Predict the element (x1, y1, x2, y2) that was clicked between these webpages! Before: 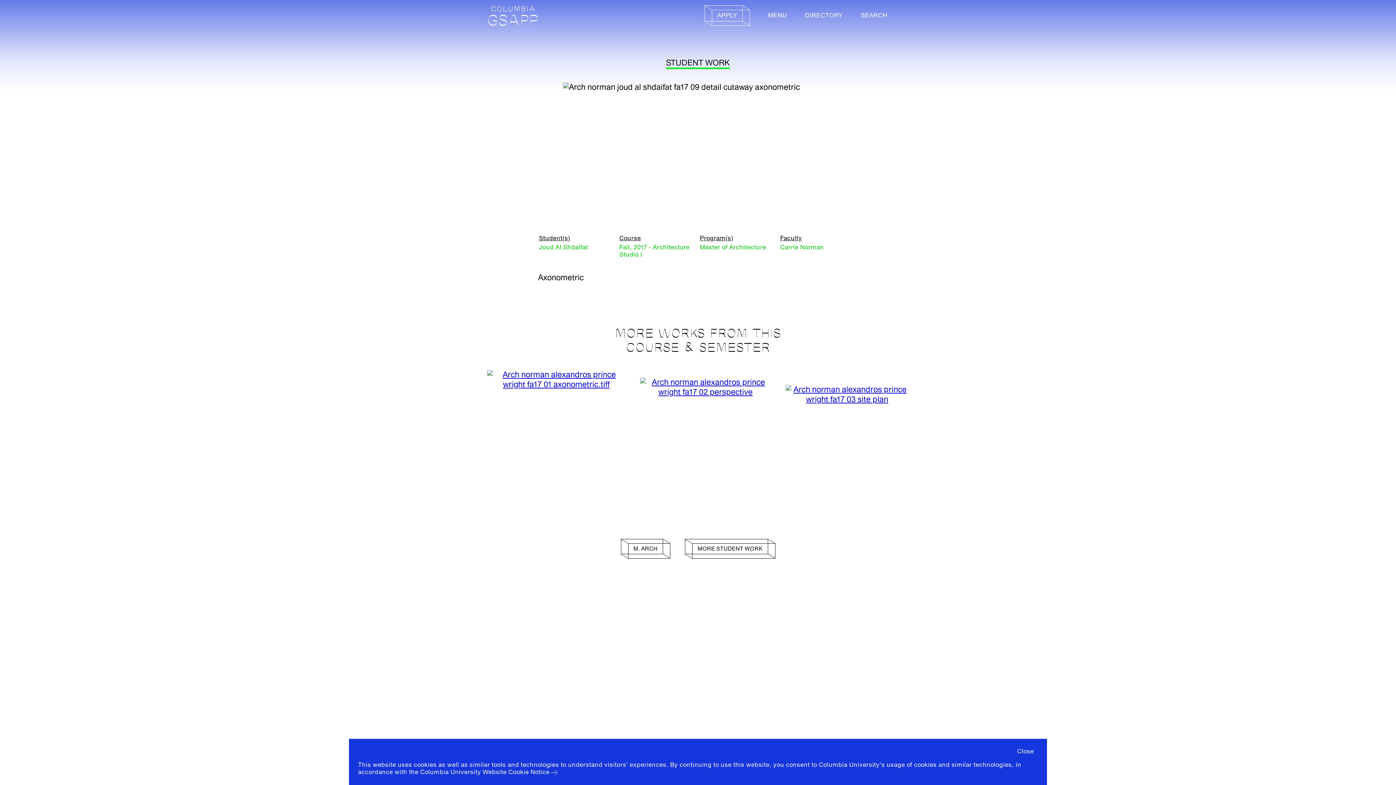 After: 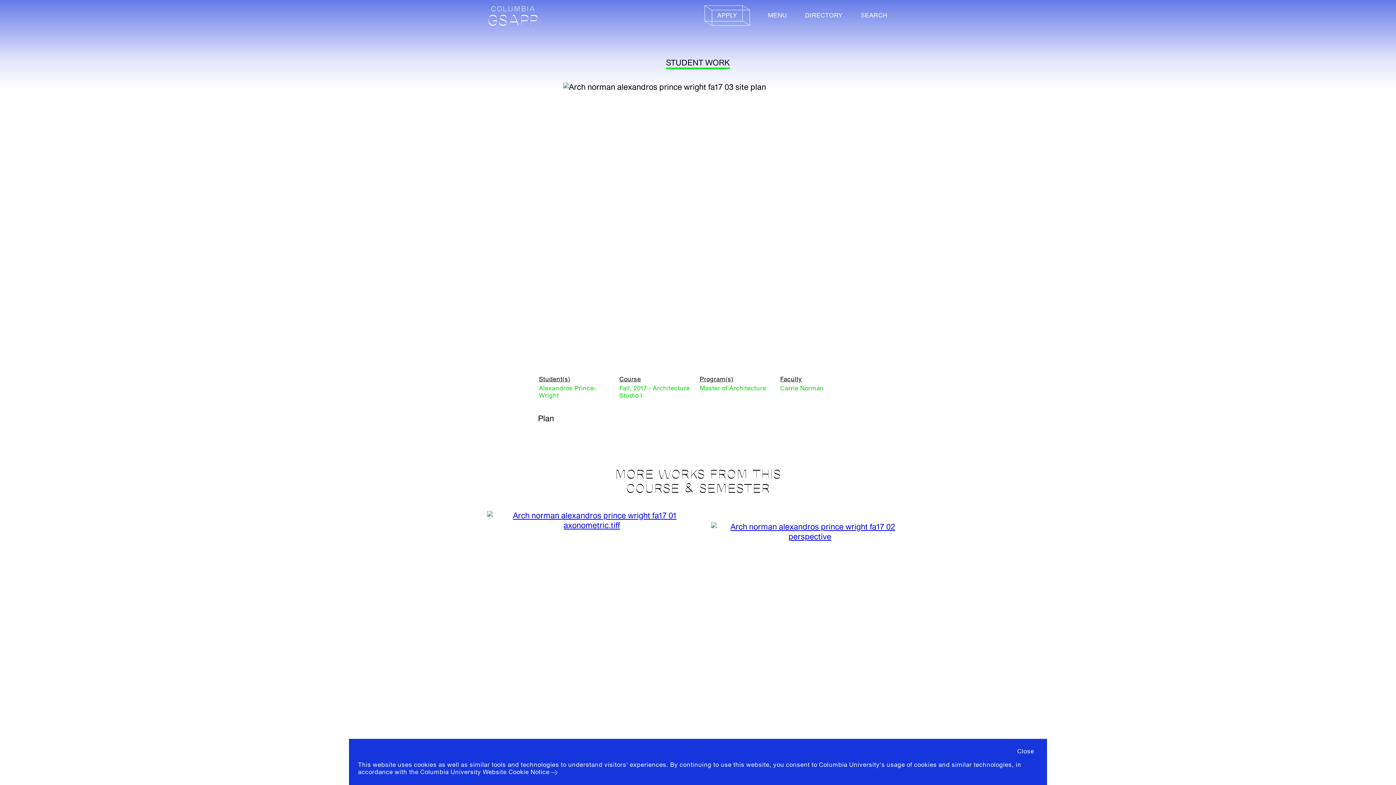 Action: bbox: (785, 385, 909, 508)